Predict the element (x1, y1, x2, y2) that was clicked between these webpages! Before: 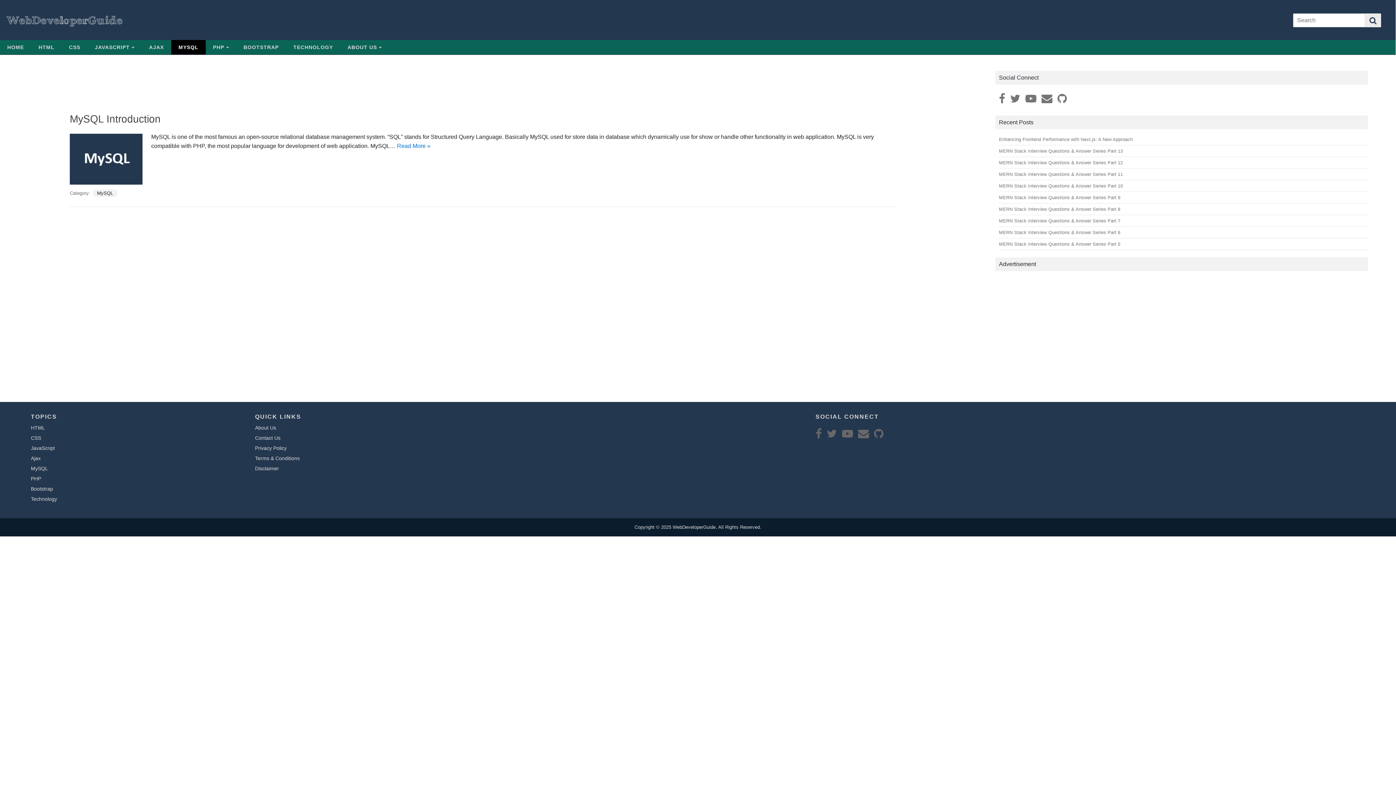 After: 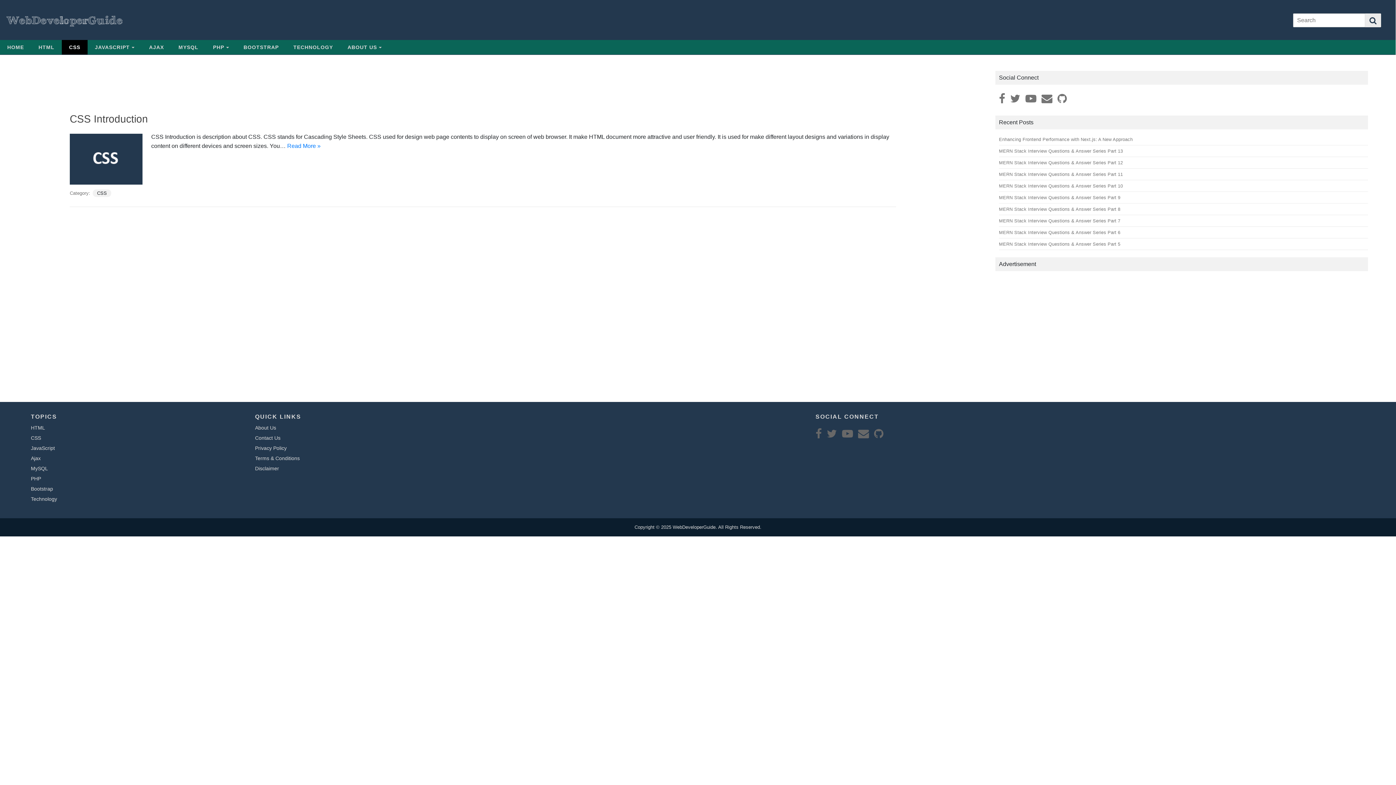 Action: label: CSS bbox: (30, 435, 41, 441)